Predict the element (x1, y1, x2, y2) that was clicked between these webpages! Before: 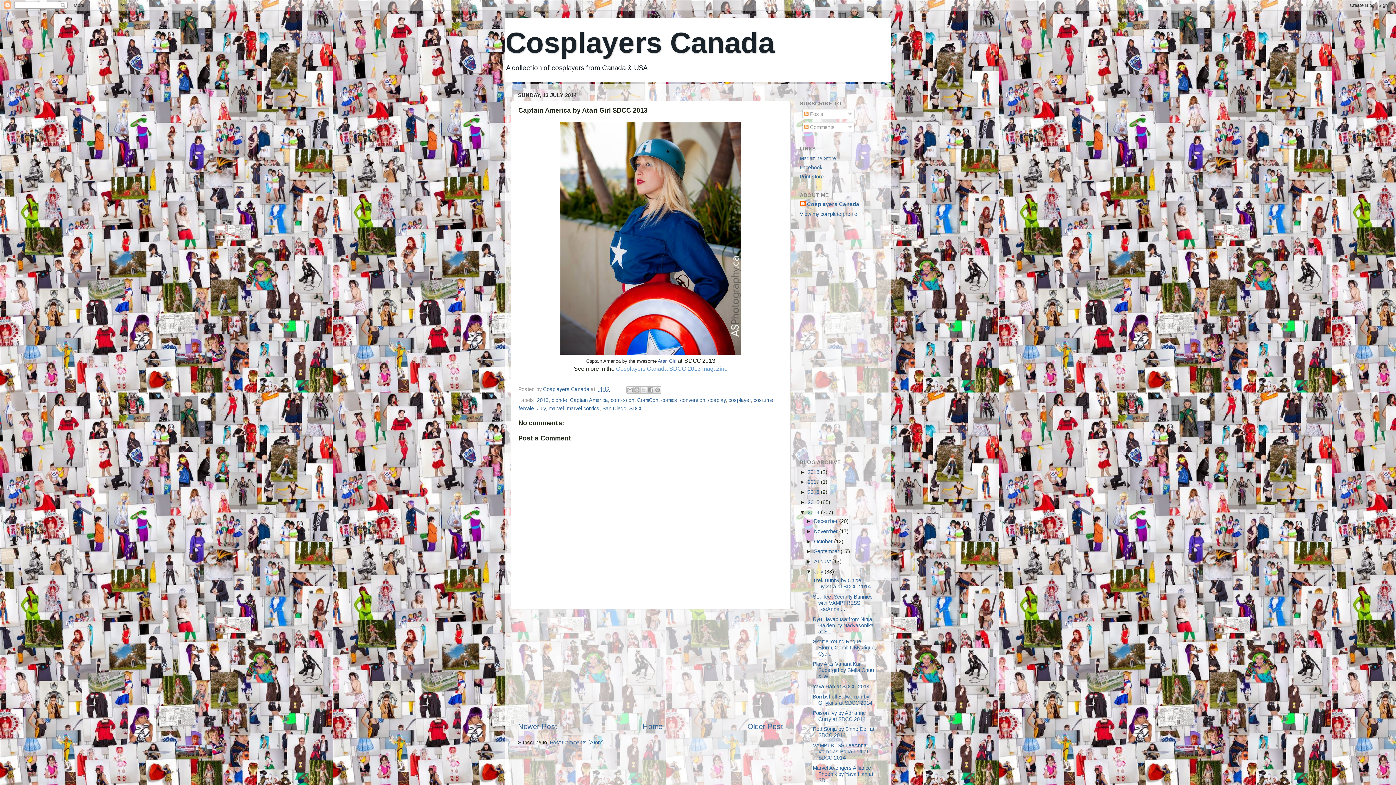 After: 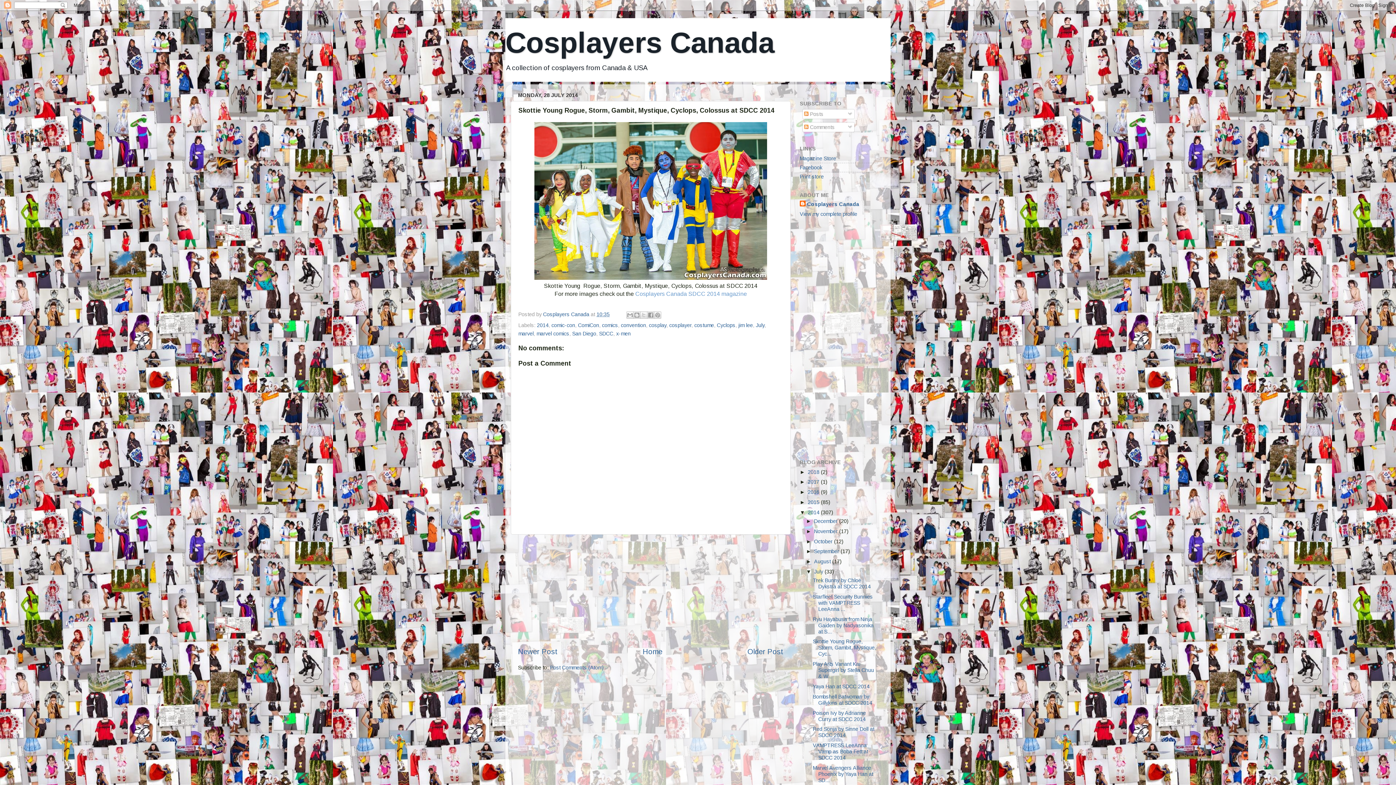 Action: bbox: (813, 639, 876, 657) label: Skottie Young Rogue, Storm, Gambit, Mystique, Cyc...